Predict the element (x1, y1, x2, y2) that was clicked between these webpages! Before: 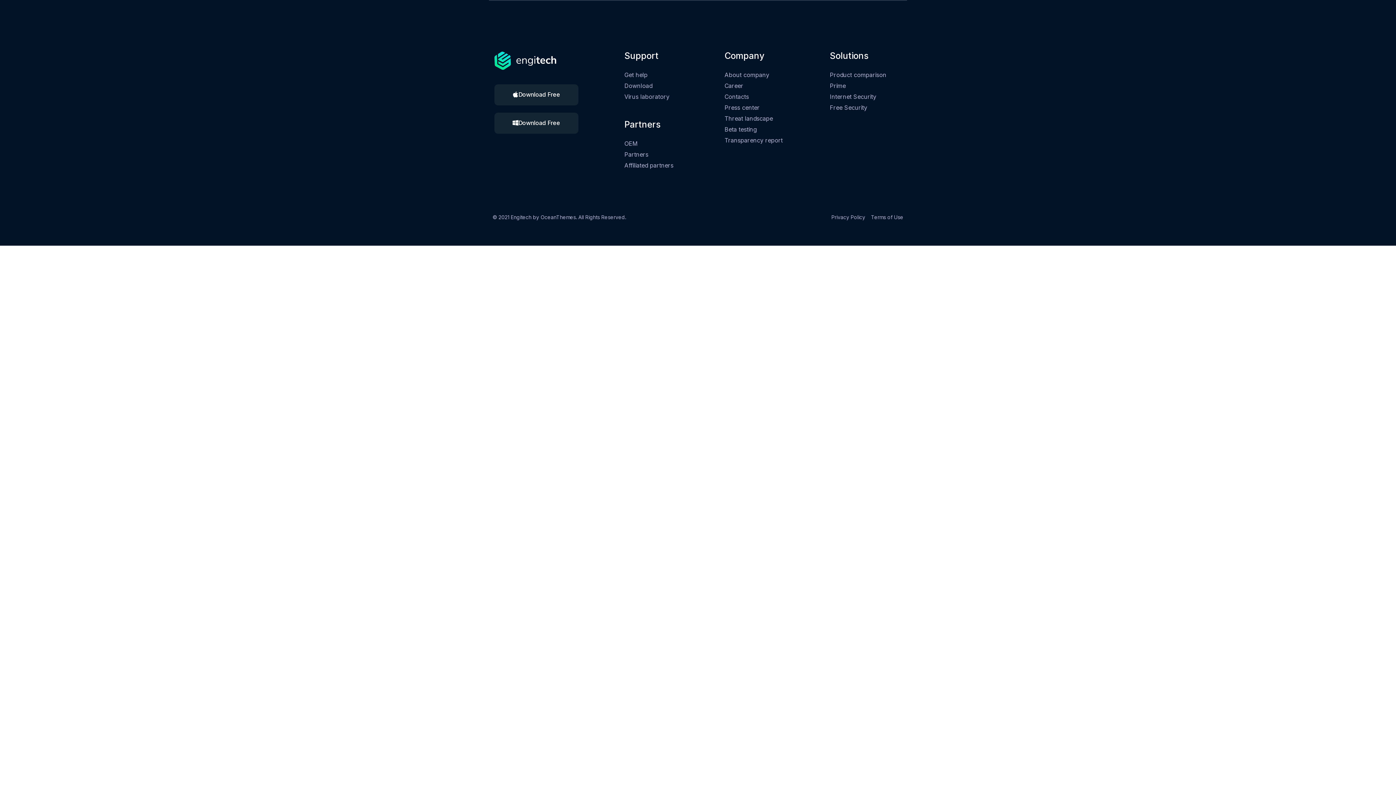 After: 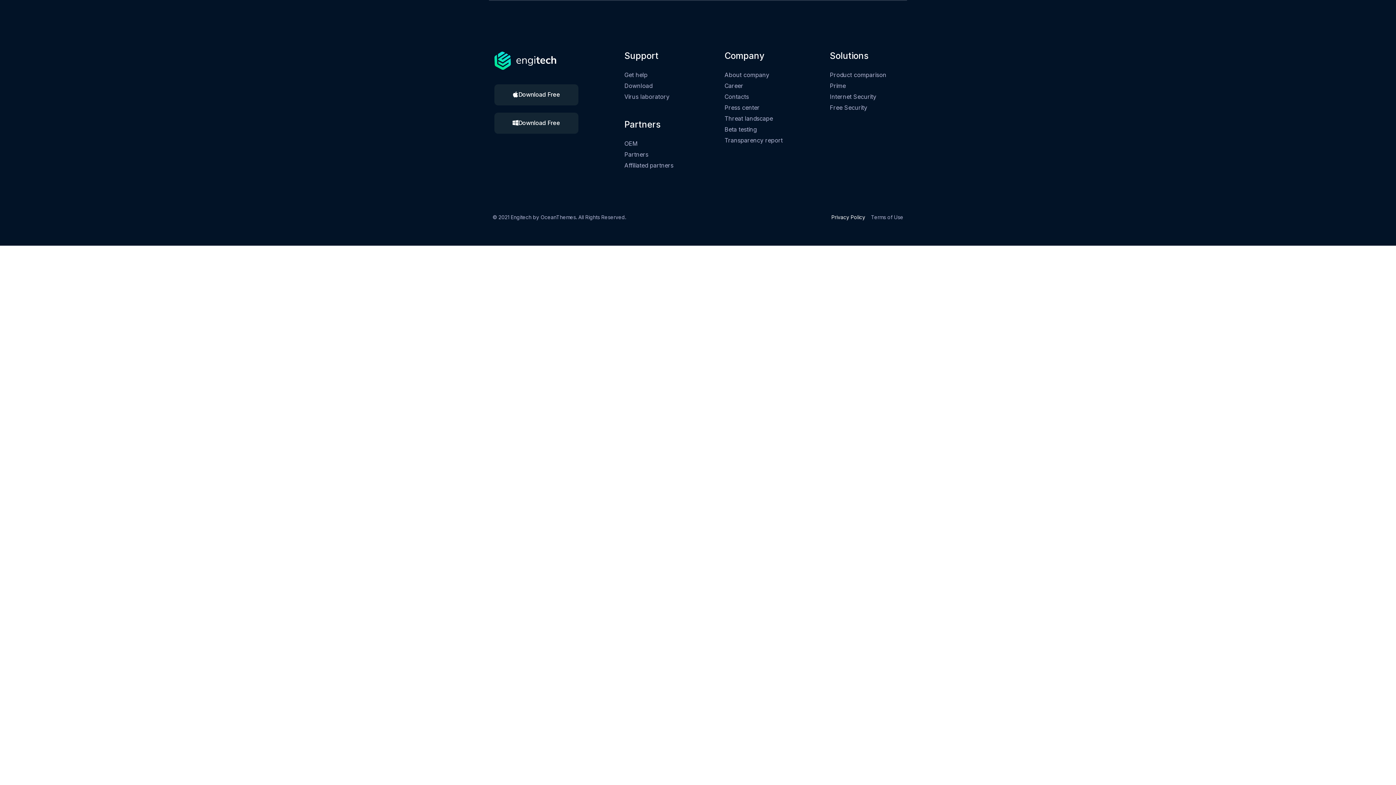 Action: label: Privacy Policy bbox: (831, 212, 865, 222)